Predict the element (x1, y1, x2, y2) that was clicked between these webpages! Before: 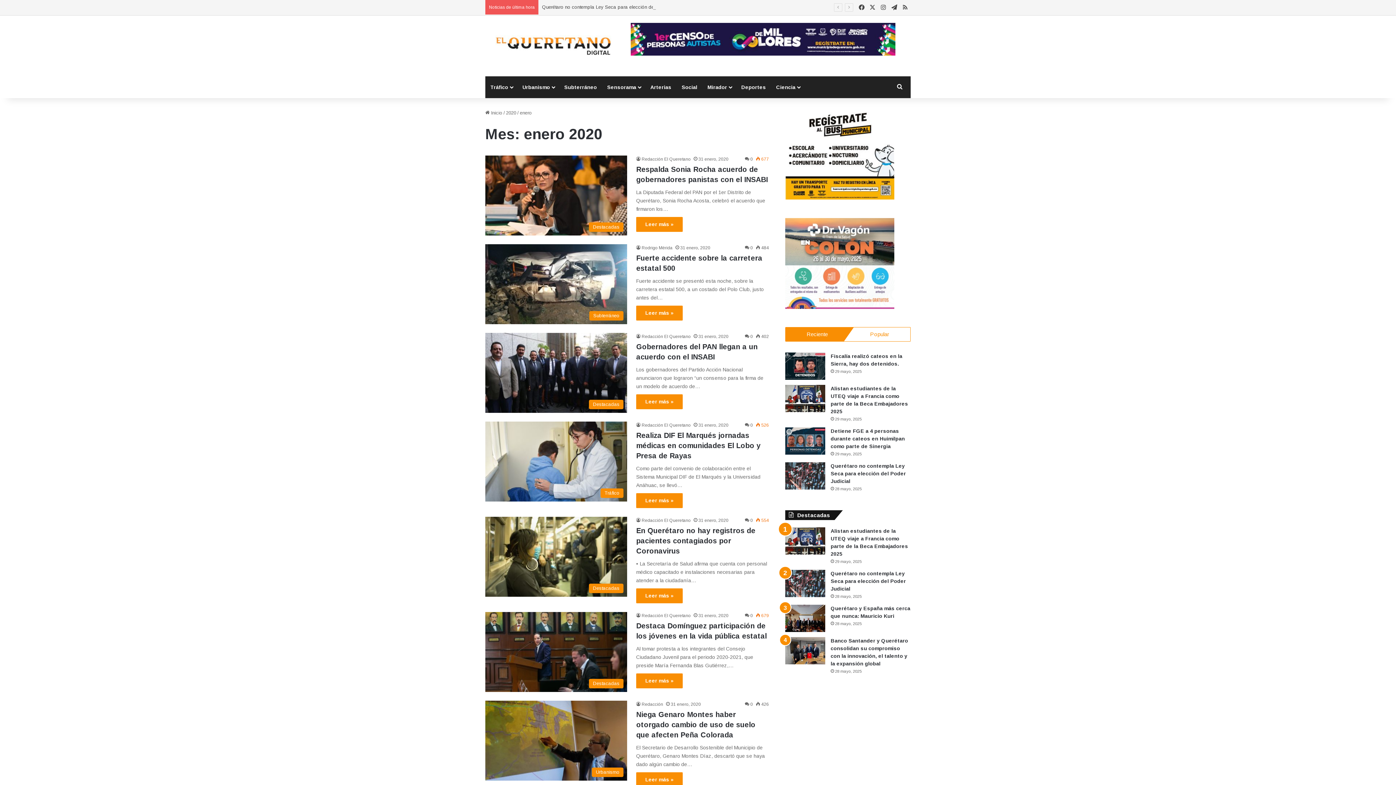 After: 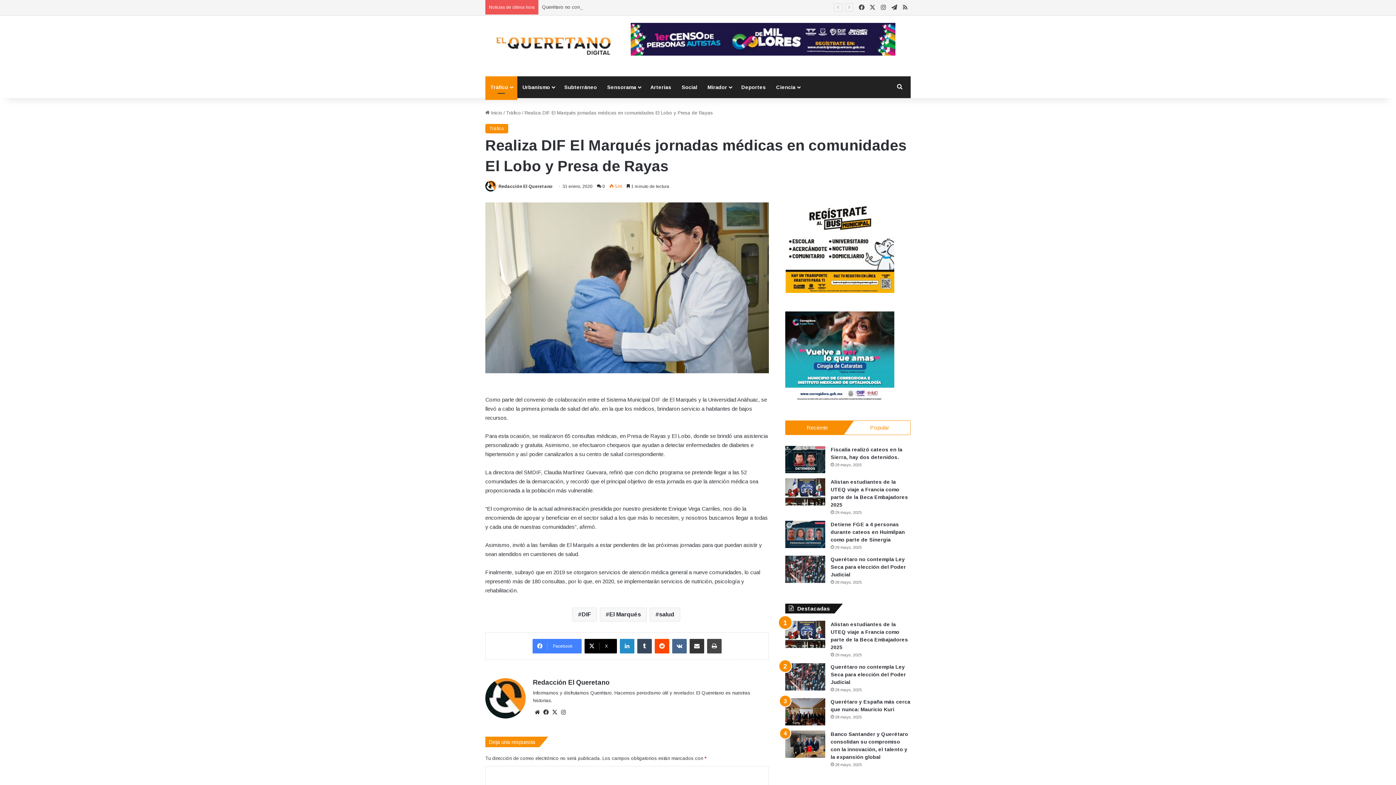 Action: label: Realiza DIF El Marqués jornadas médicas en comunidades El Lobo y Presa de Rayas bbox: (485, 421, 627, 501)